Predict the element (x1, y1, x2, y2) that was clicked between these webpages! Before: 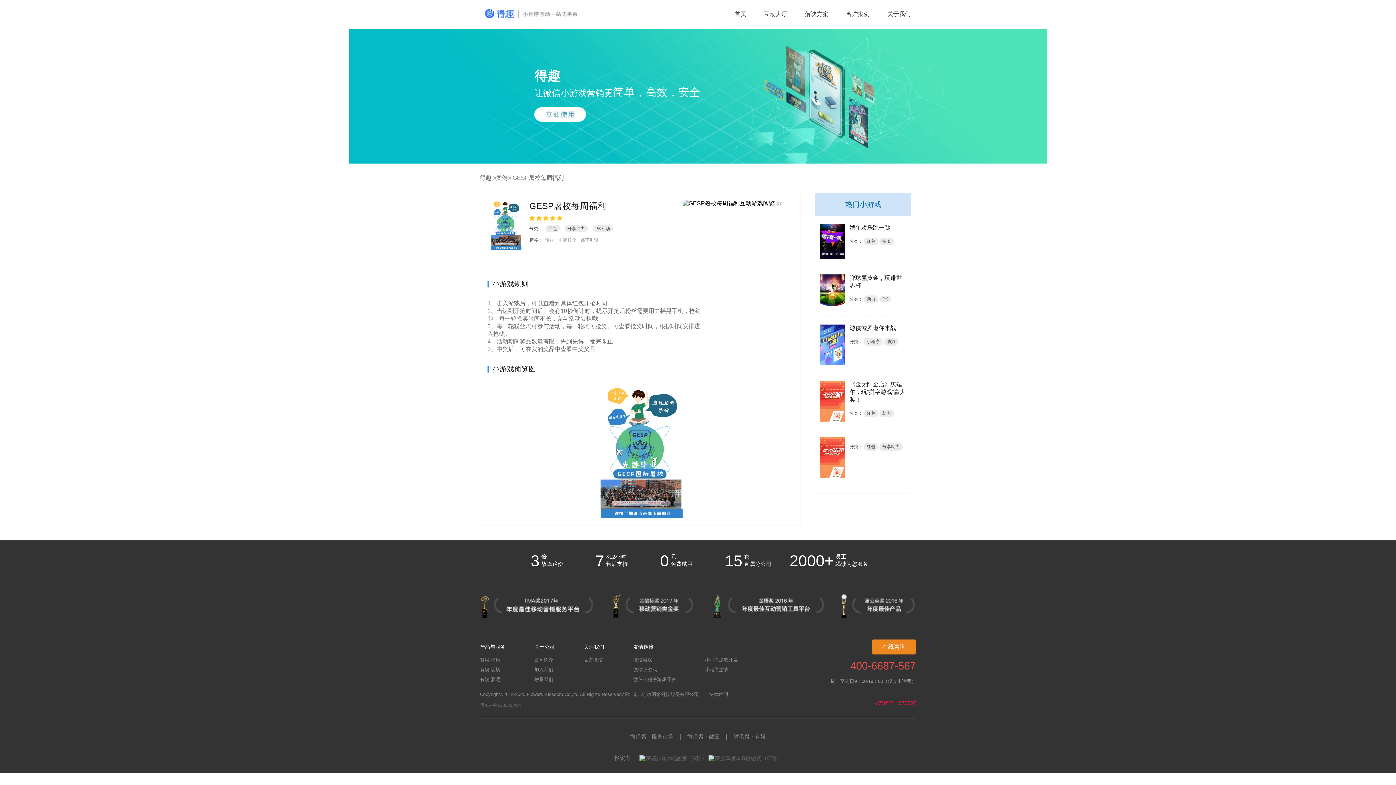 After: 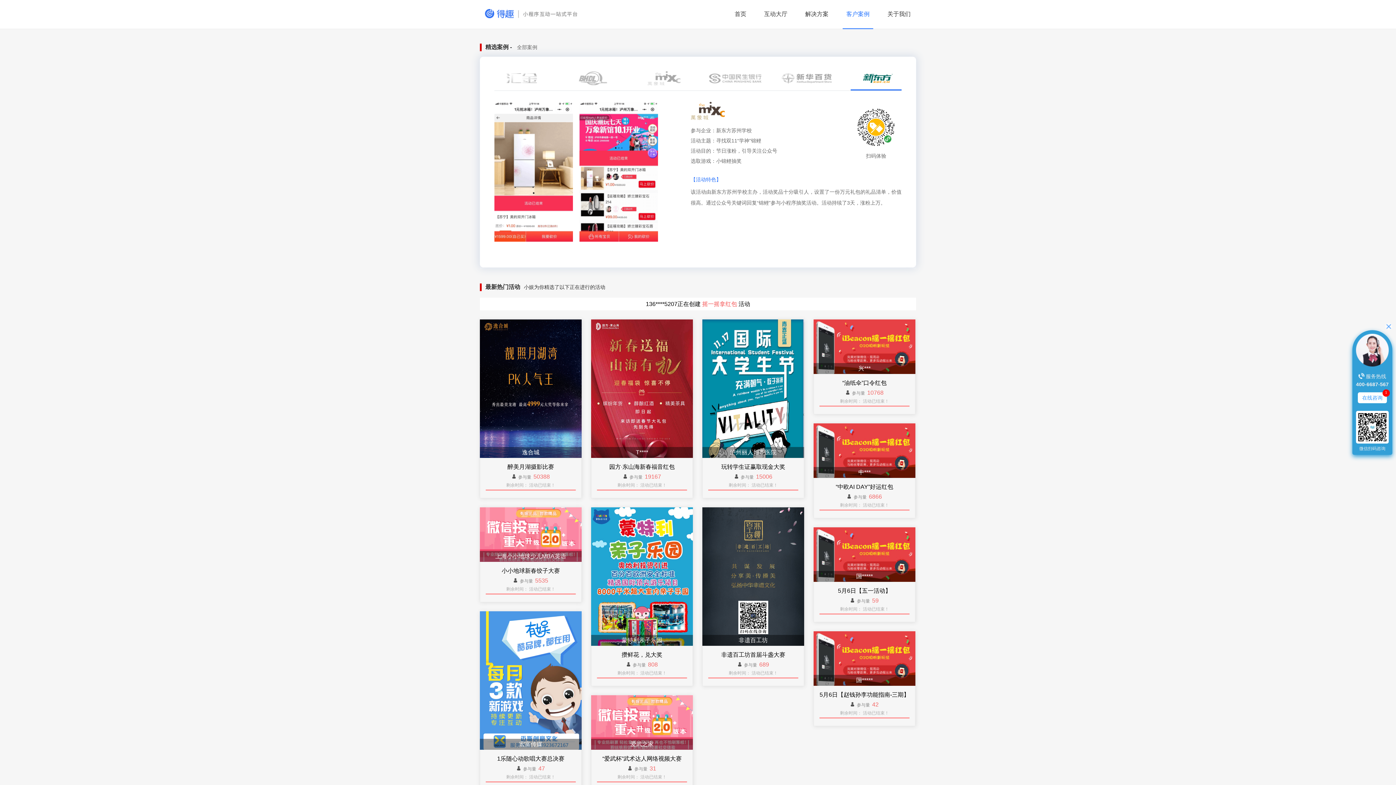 Action: label: 客户案例 bbox: (842, 0, 873, 29)